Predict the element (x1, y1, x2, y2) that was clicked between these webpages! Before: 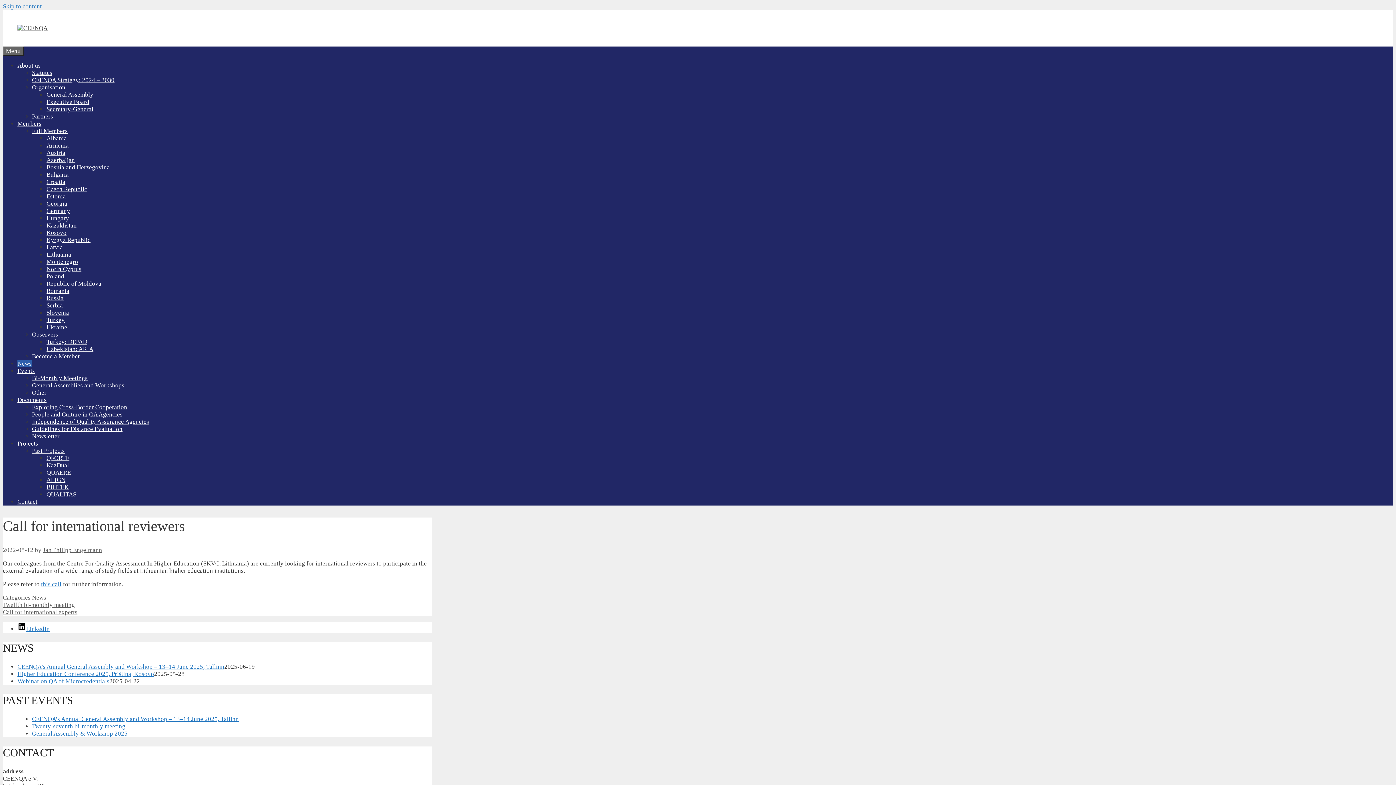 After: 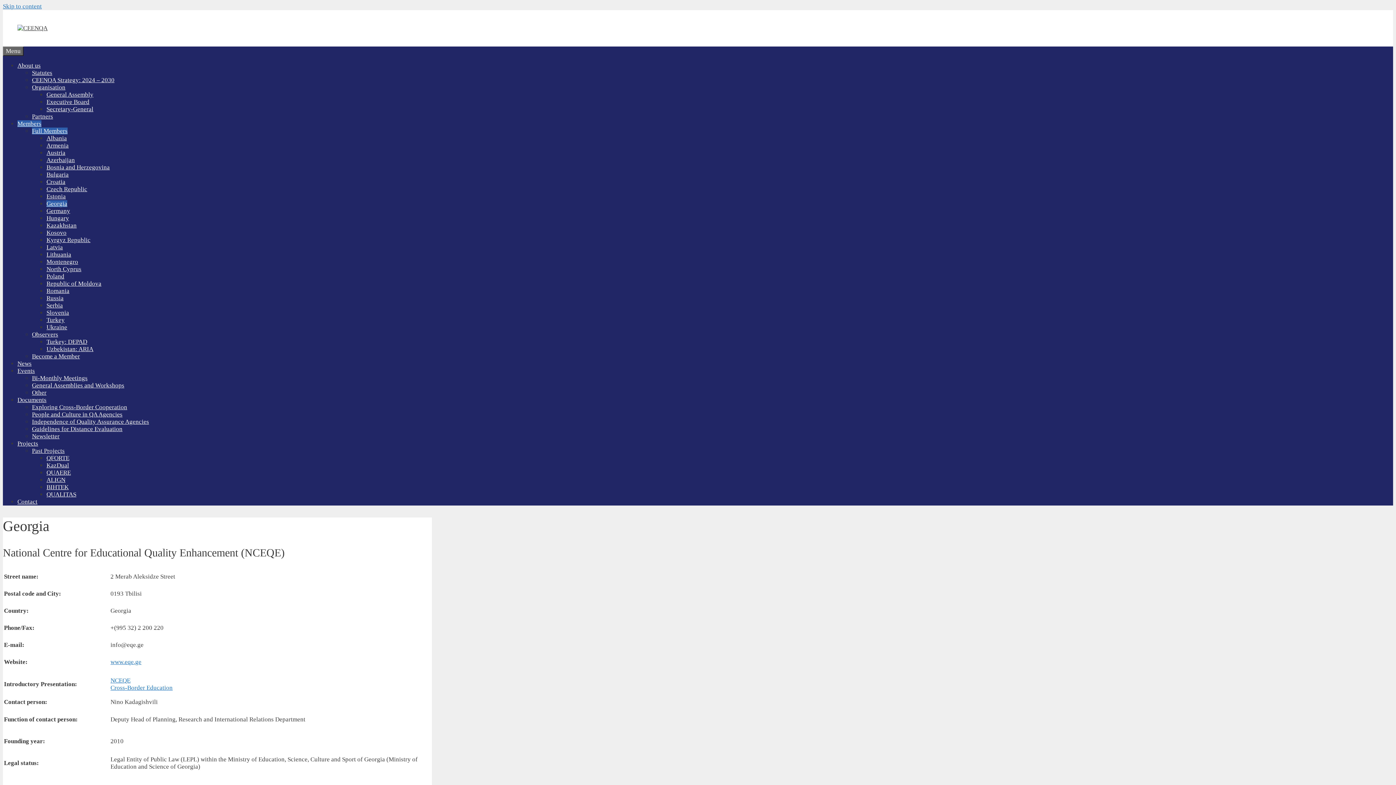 Action: label: Georgia bbox: (46, 200, 67, 207)